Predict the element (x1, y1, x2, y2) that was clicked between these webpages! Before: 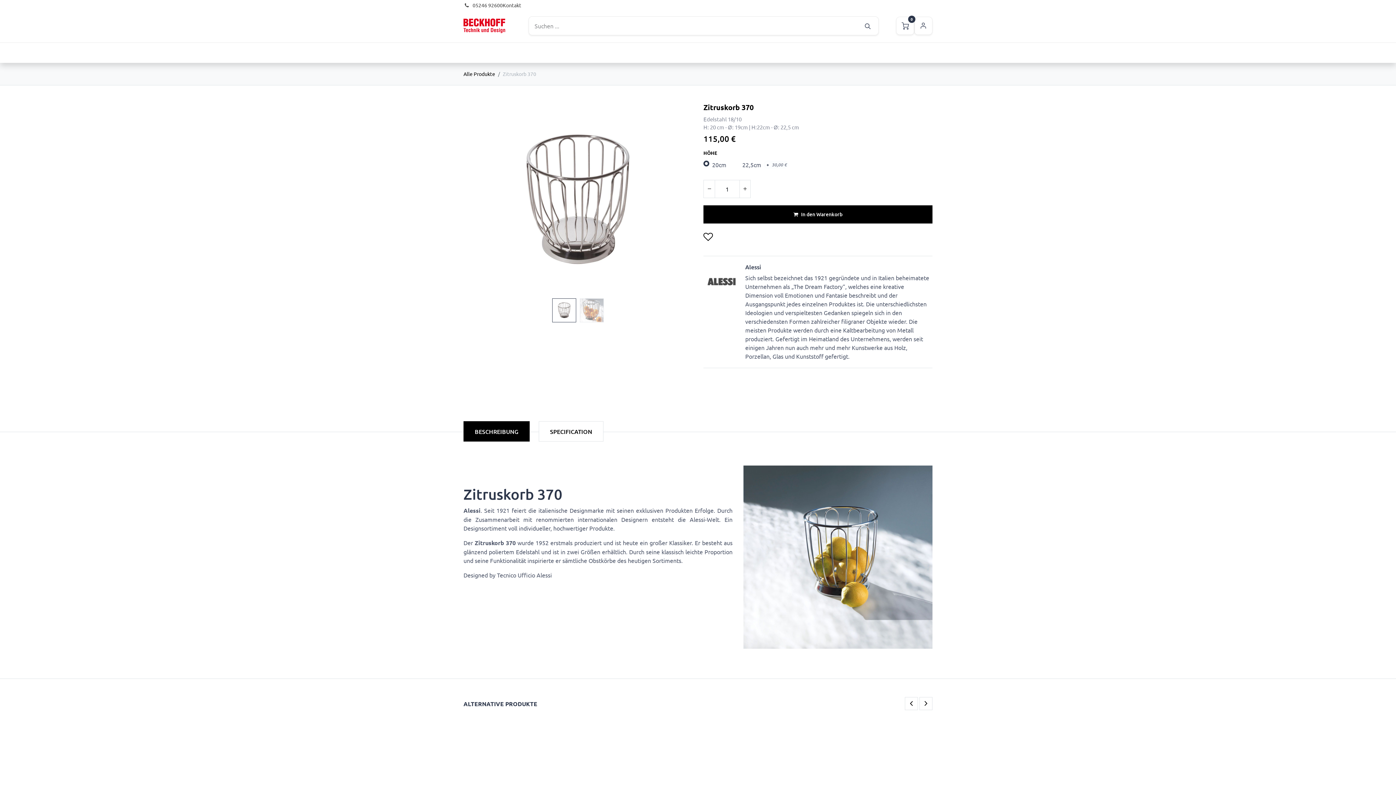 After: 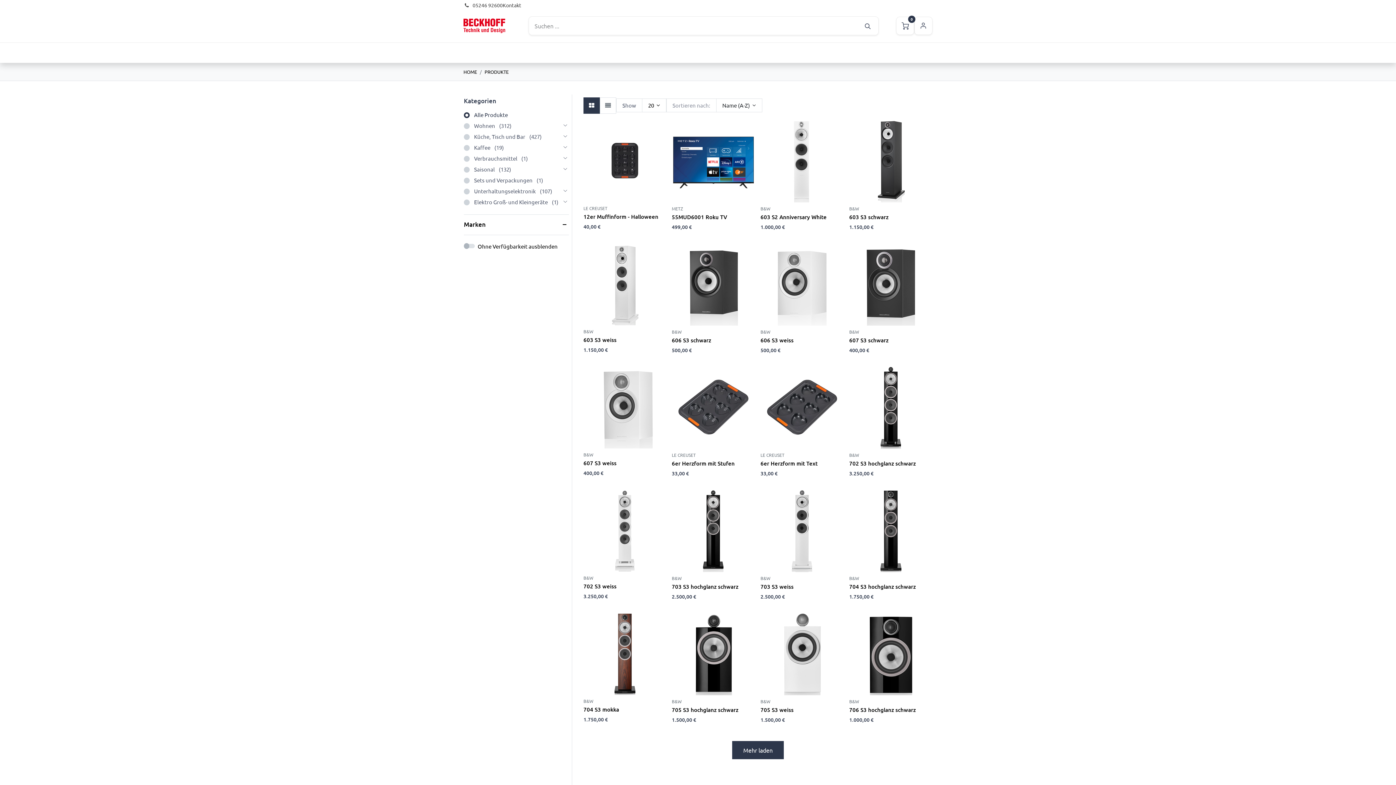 Action: bbox: (463, 70, 495, 76) label: Alle Produkte